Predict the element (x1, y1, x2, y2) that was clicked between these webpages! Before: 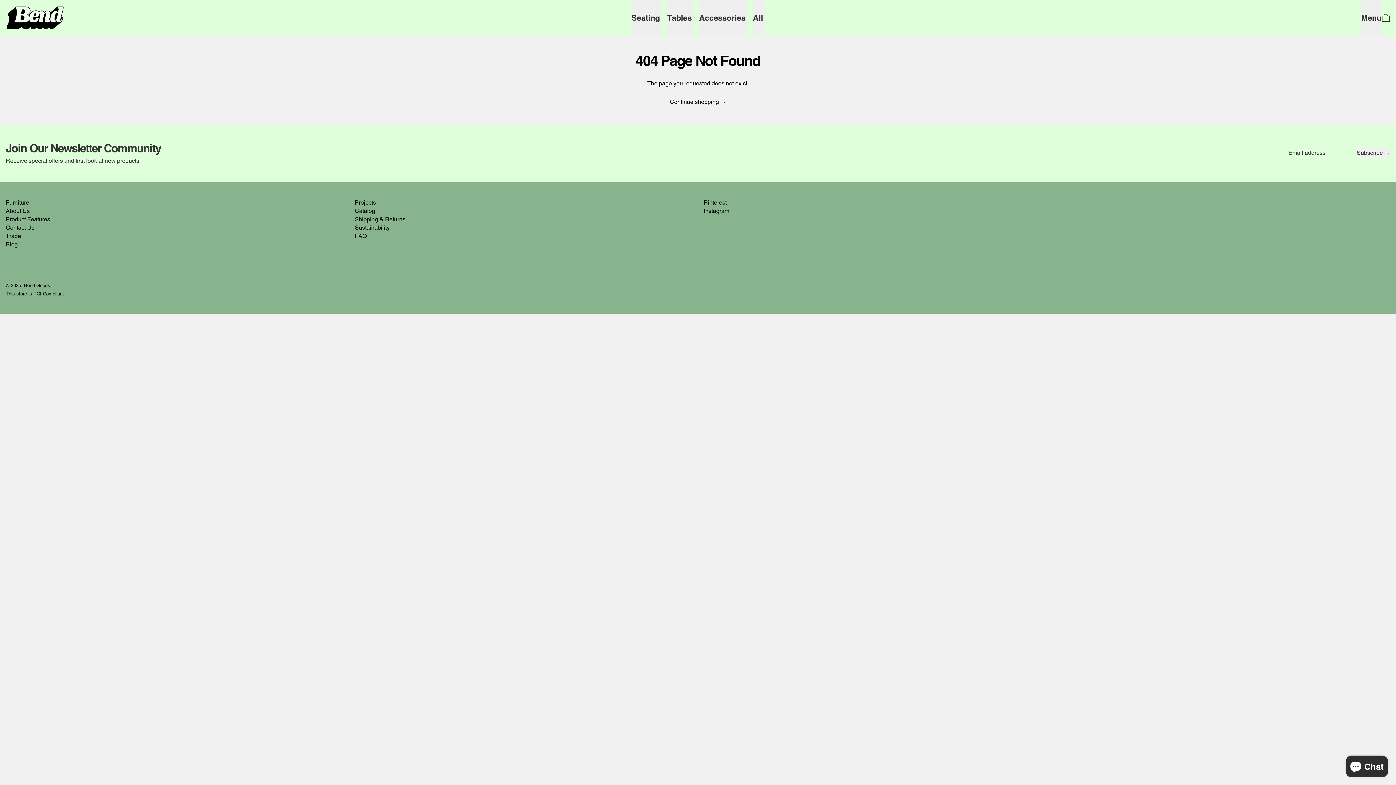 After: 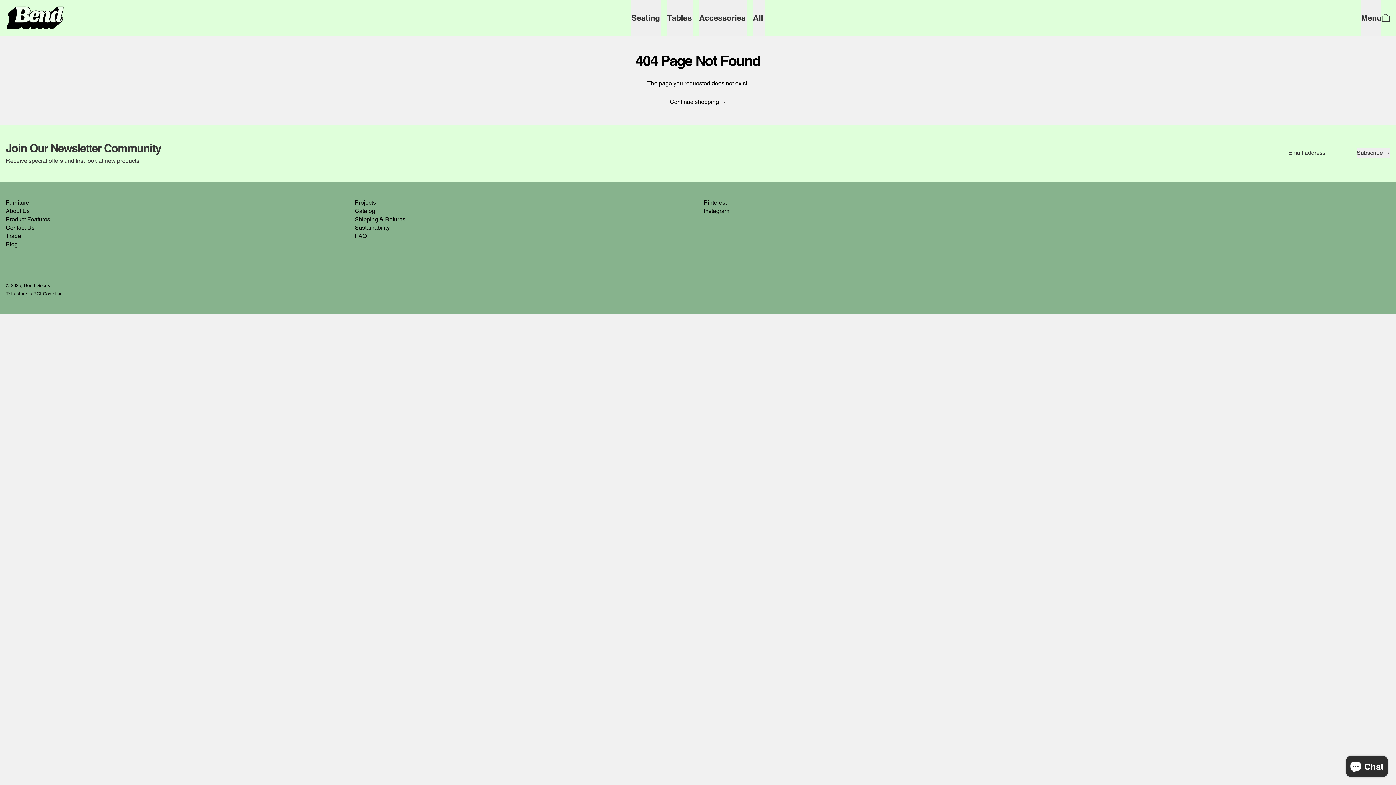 Action: bbox: (753, 0, 764, 35) label: All